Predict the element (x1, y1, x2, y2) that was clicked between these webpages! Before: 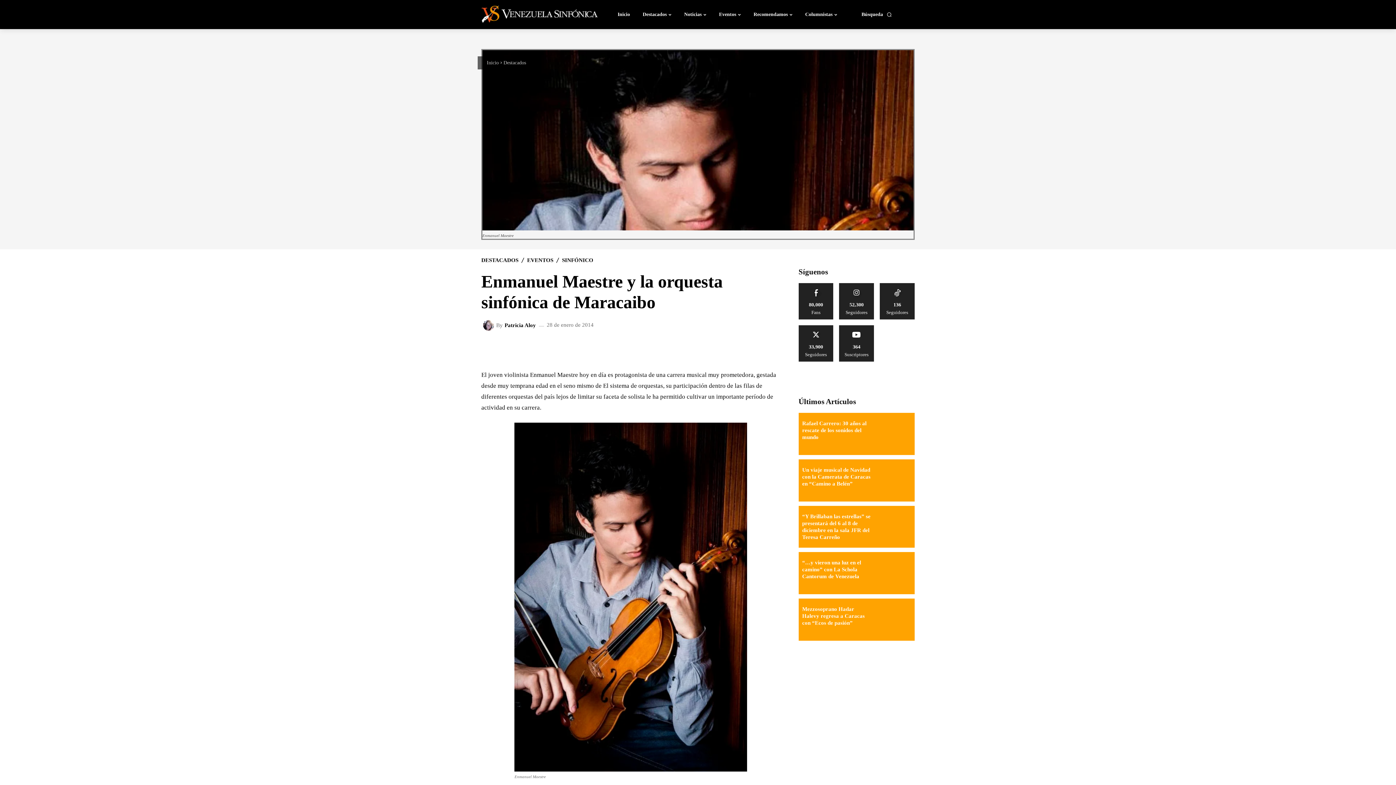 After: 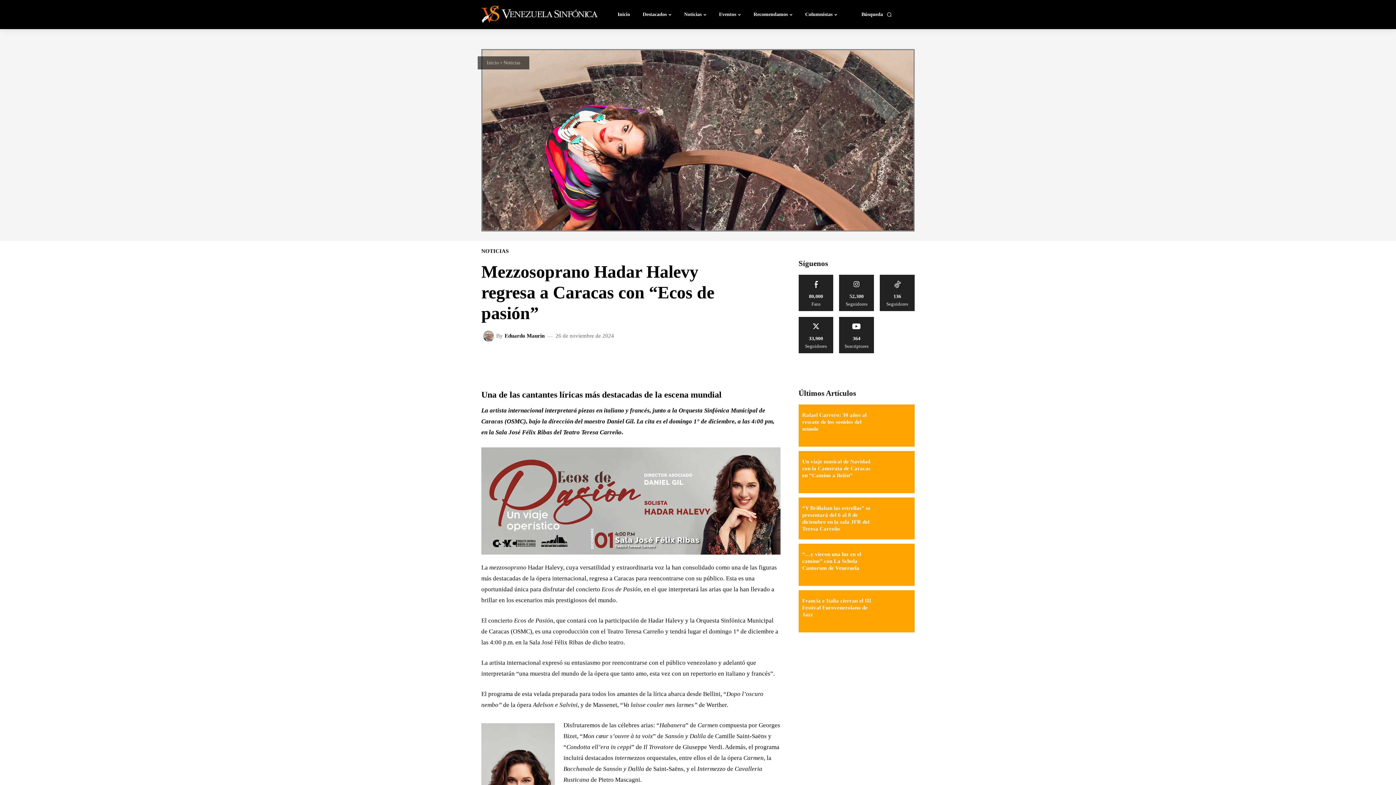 Action: bbox: (876, 602, 911, 637)